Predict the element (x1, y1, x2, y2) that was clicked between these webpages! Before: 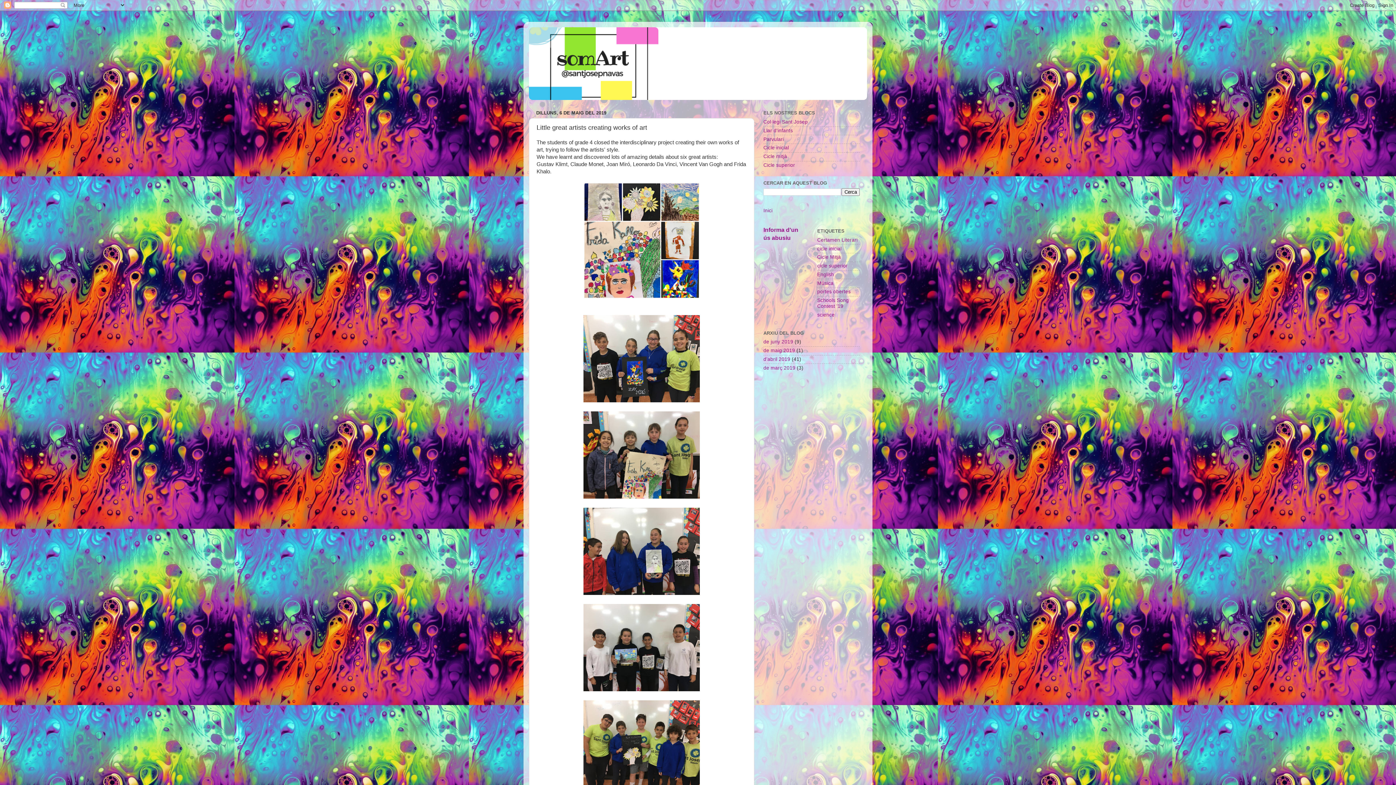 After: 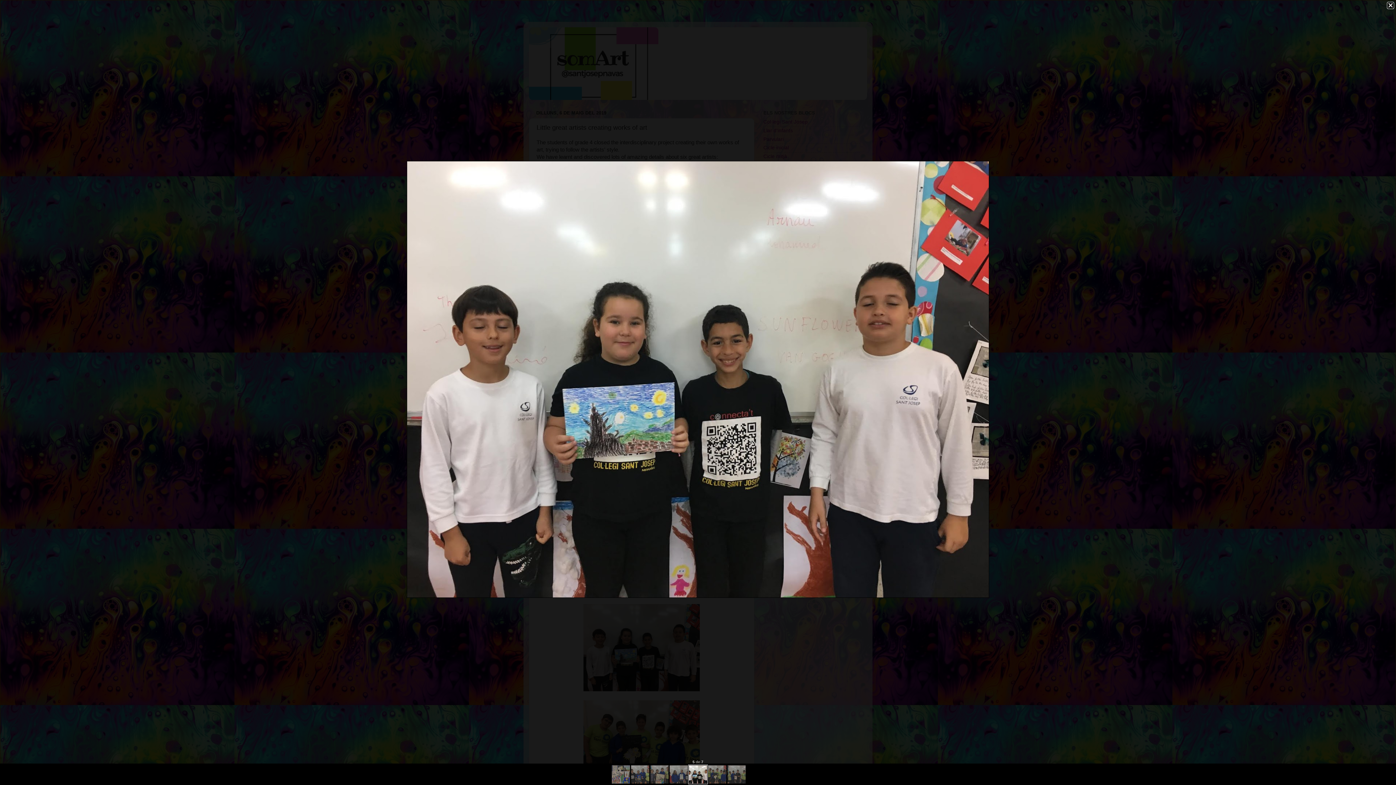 Action: bbox: (583, 686, 700, 692)